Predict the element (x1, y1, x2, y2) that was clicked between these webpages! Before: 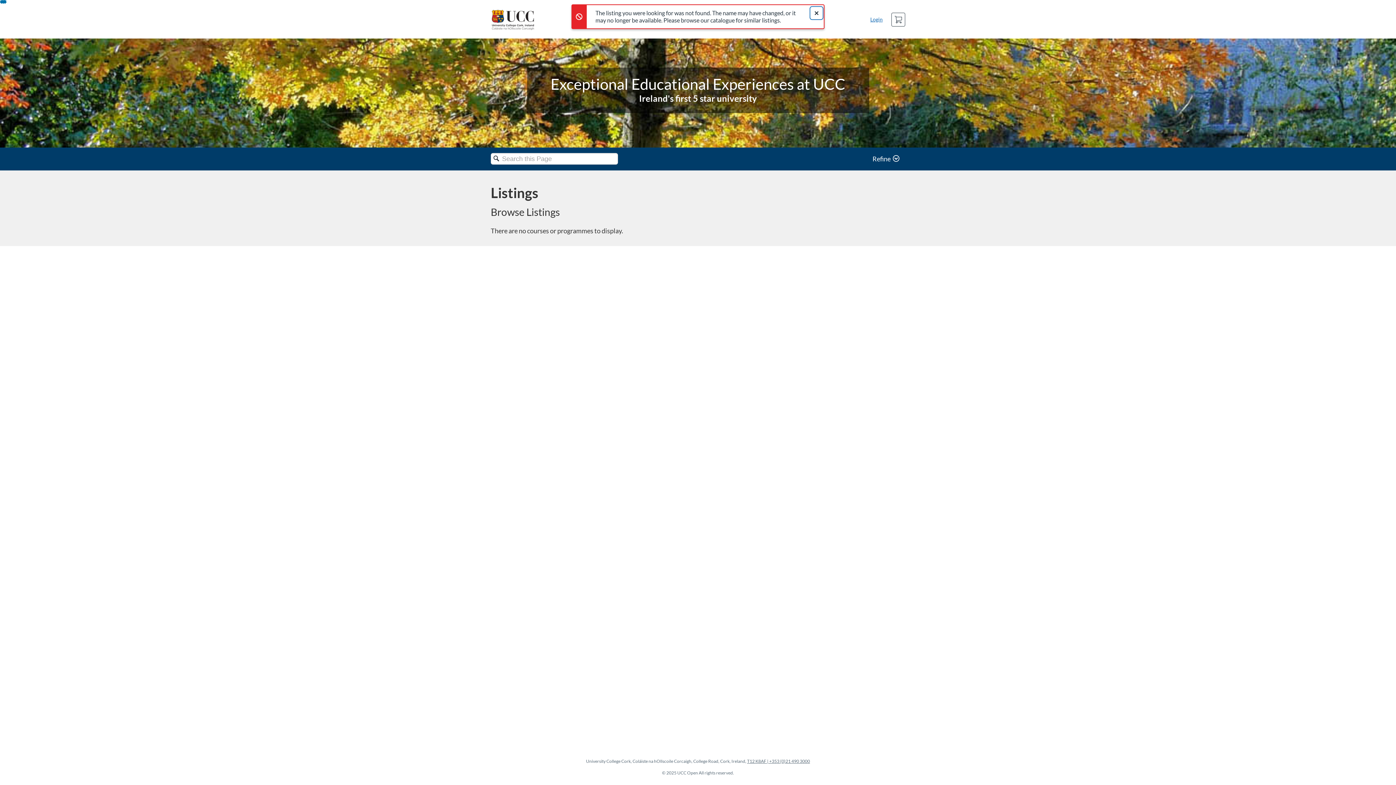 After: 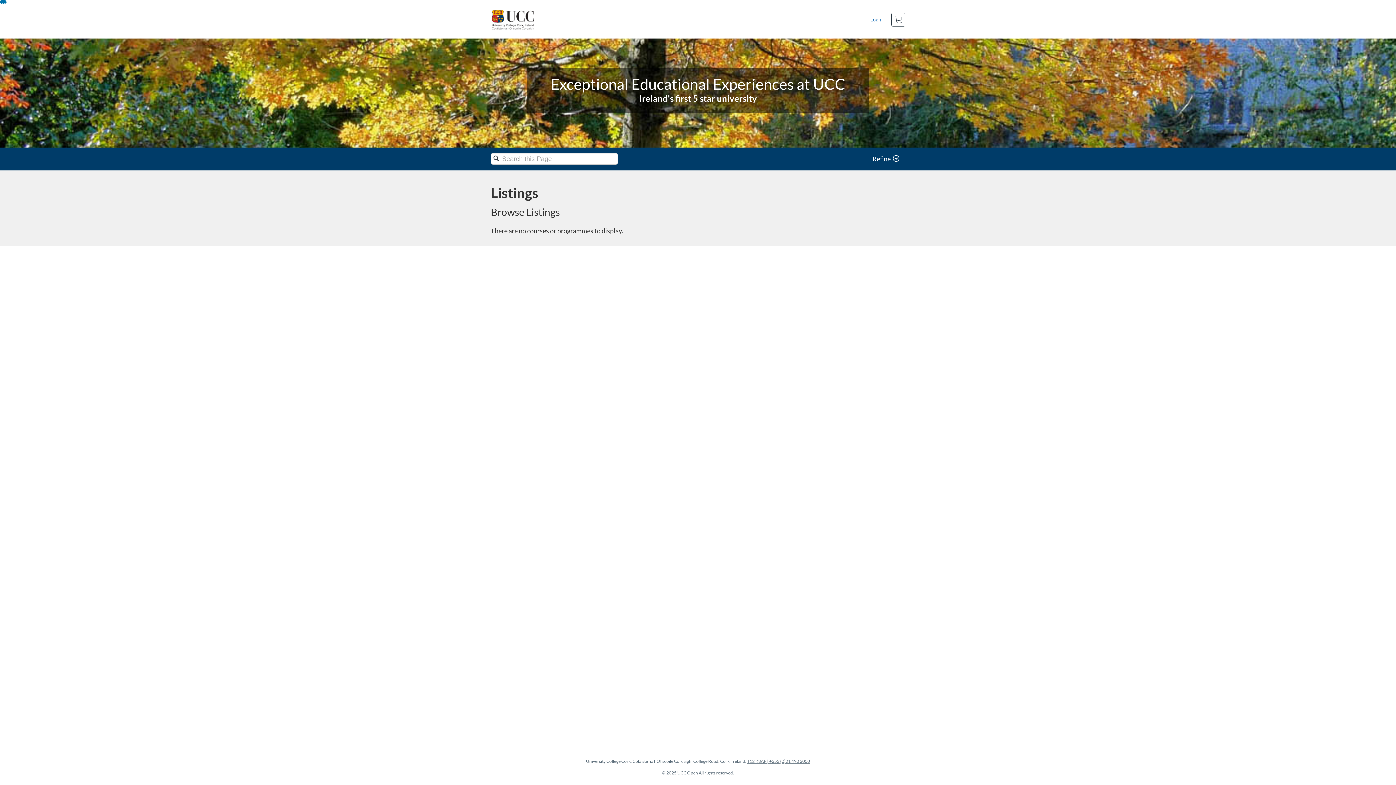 Action: bbox: (490, 9, 535, 30)